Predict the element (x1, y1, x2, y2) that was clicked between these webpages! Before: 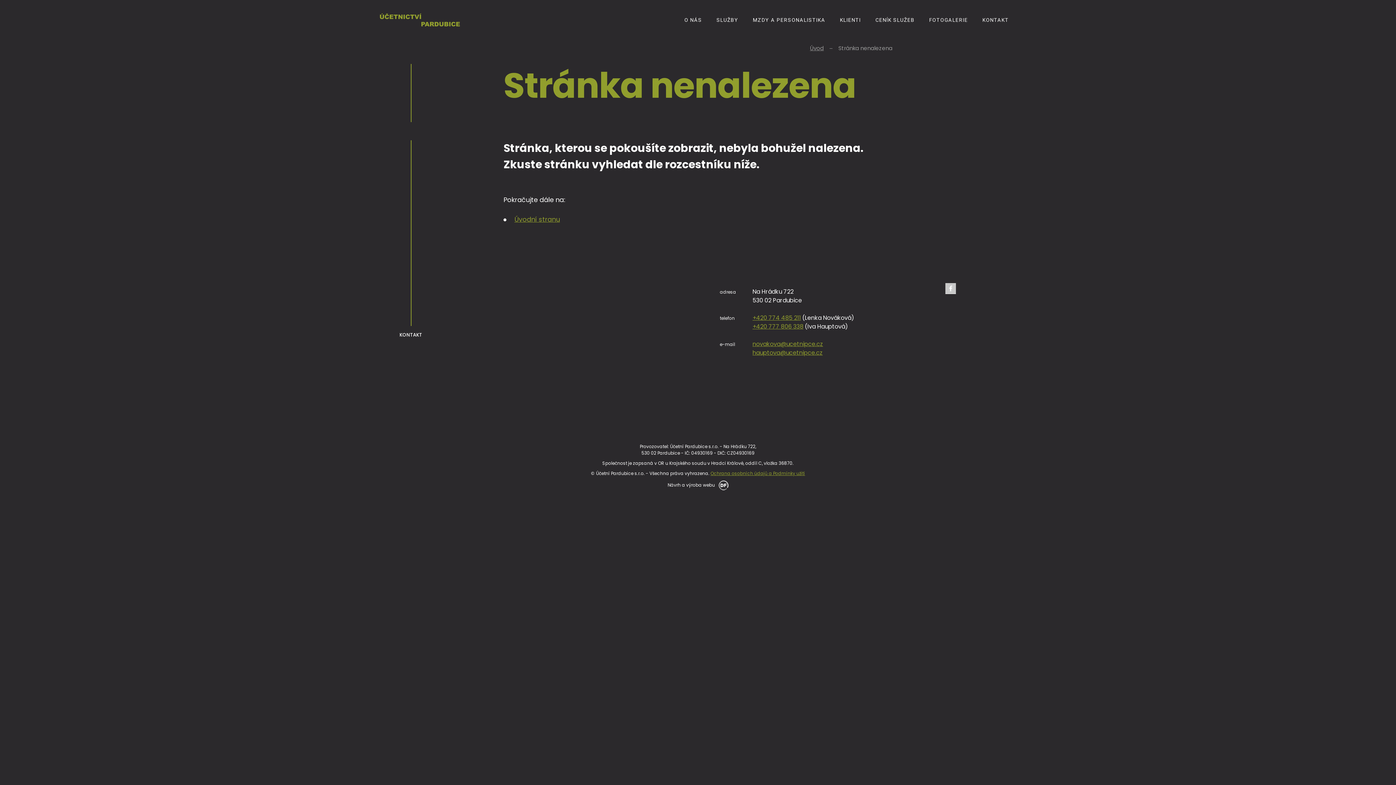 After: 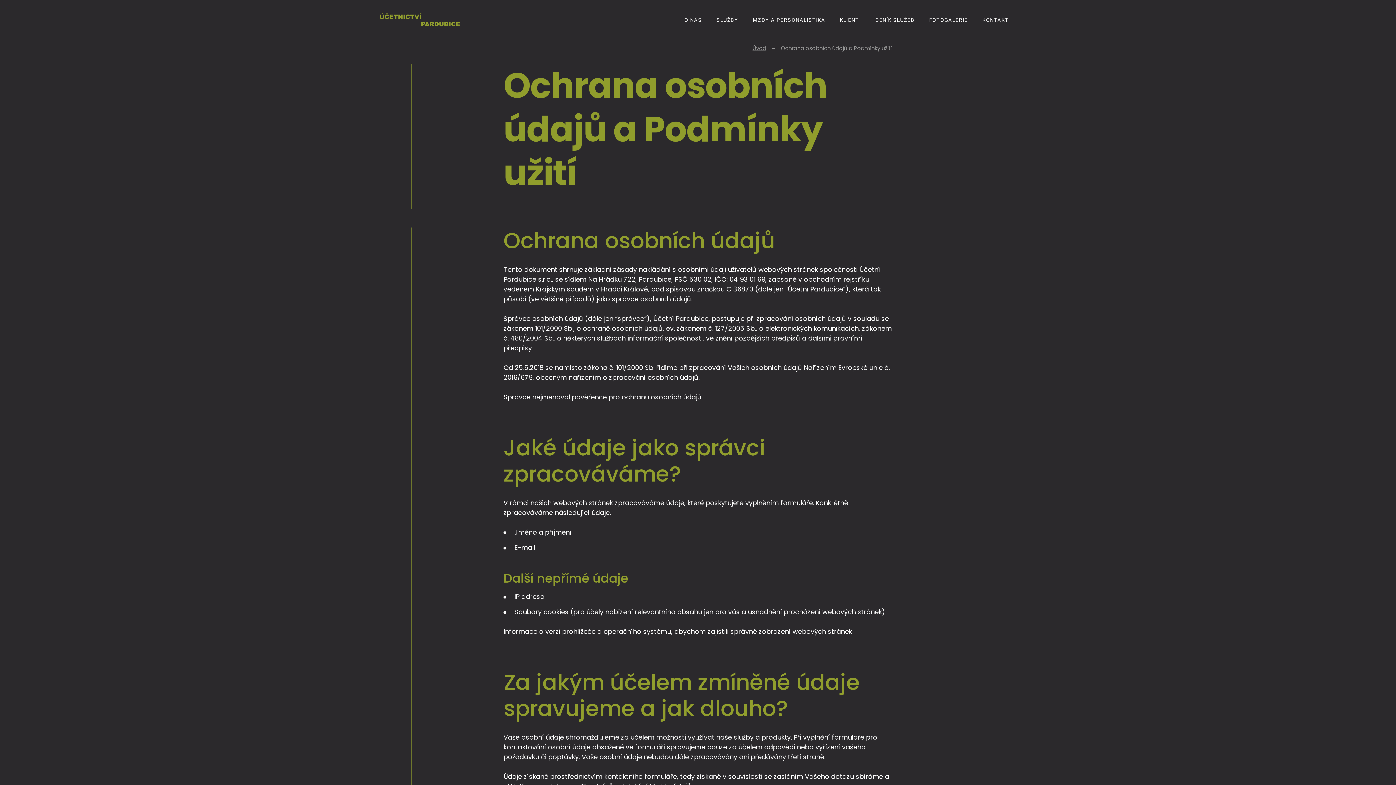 Action: label: Ochrana osobních údajů a Podmínky užití bbox: (710, 470, 805, 476)